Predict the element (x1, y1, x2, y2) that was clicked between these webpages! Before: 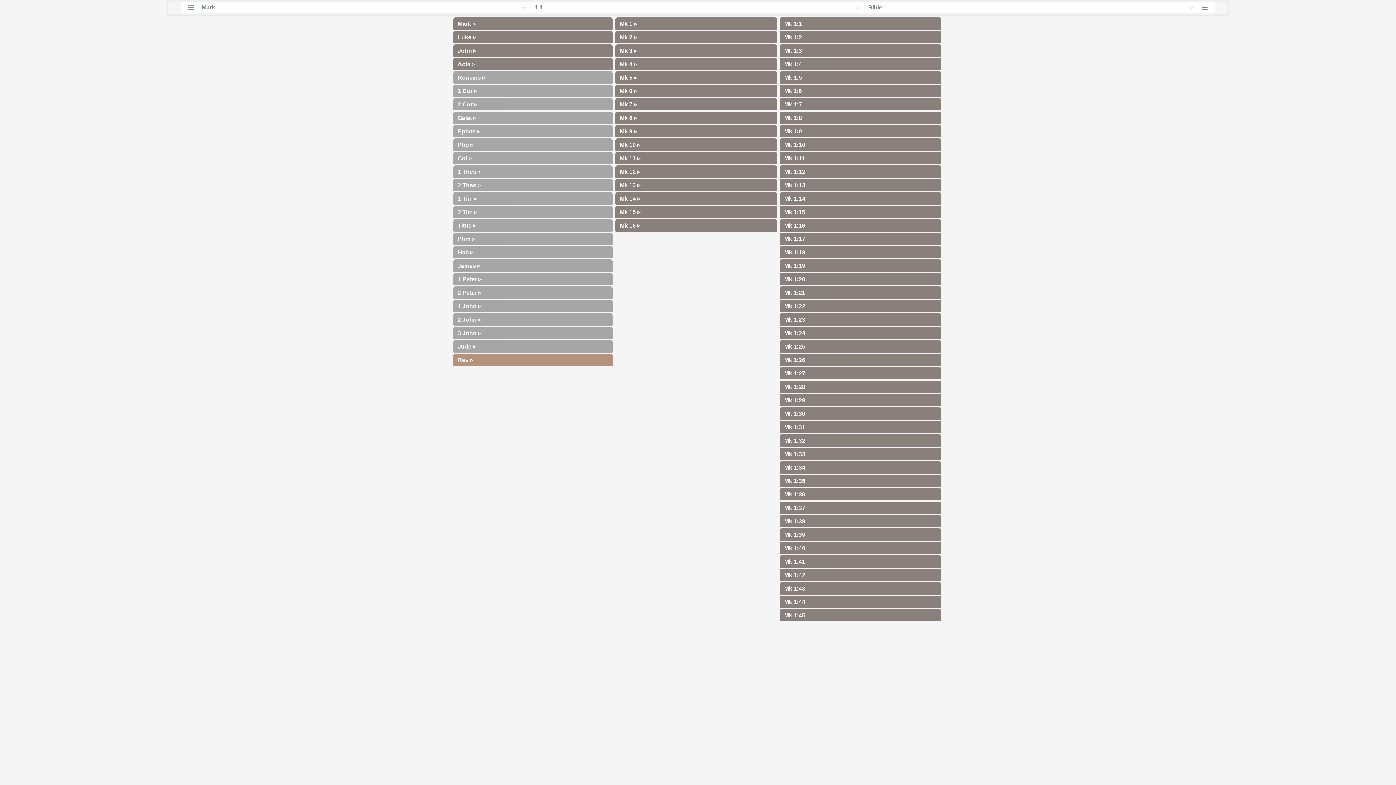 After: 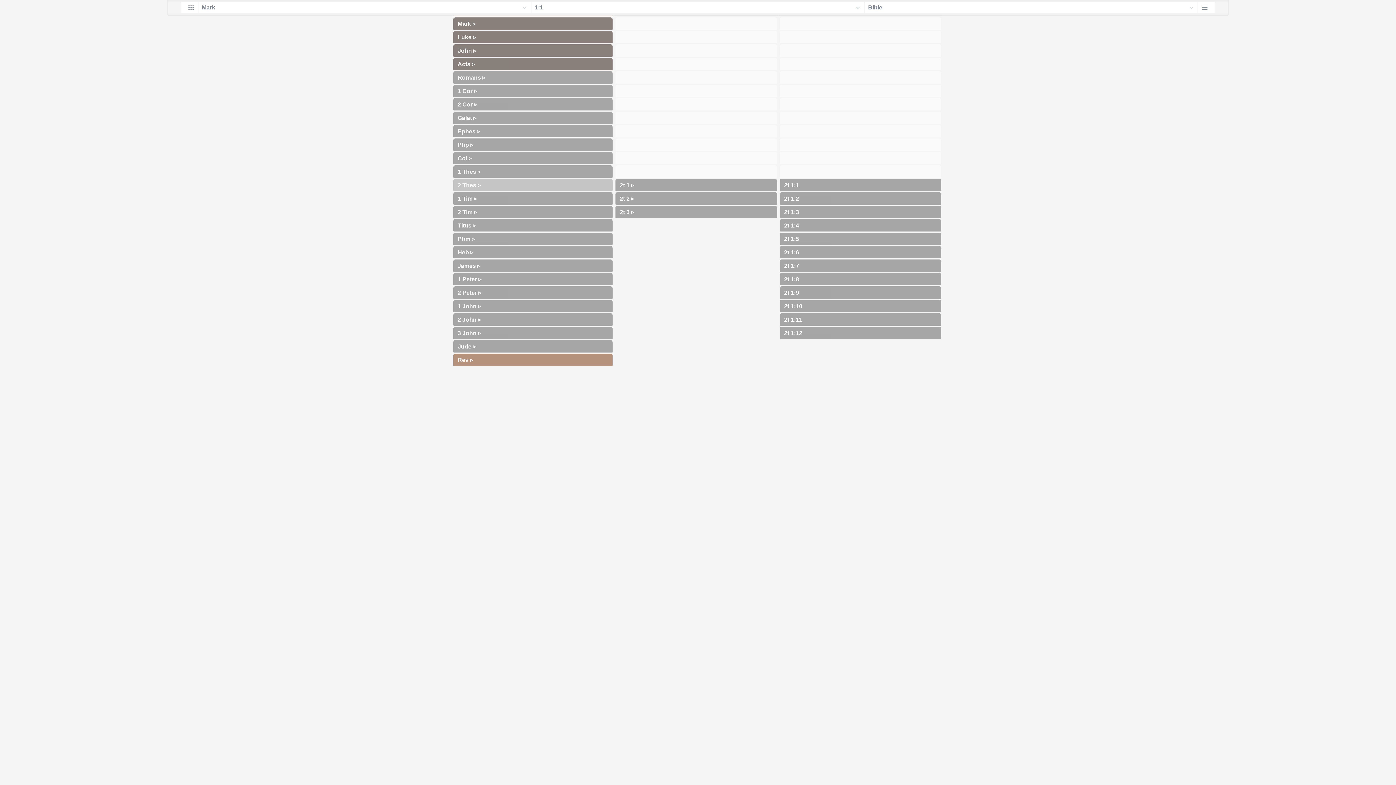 Action: bbox: (452, 177, 614, 191) label: 2 Thes ▹